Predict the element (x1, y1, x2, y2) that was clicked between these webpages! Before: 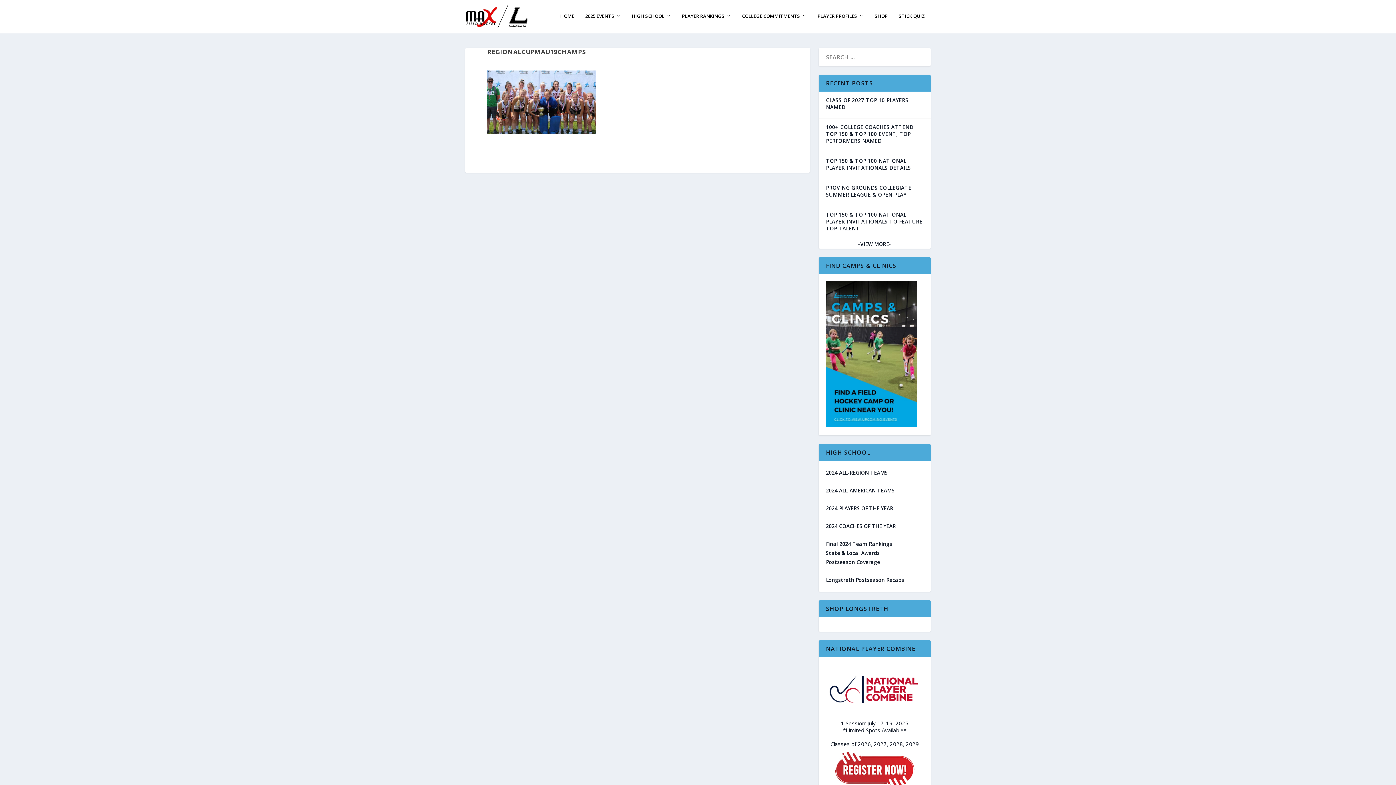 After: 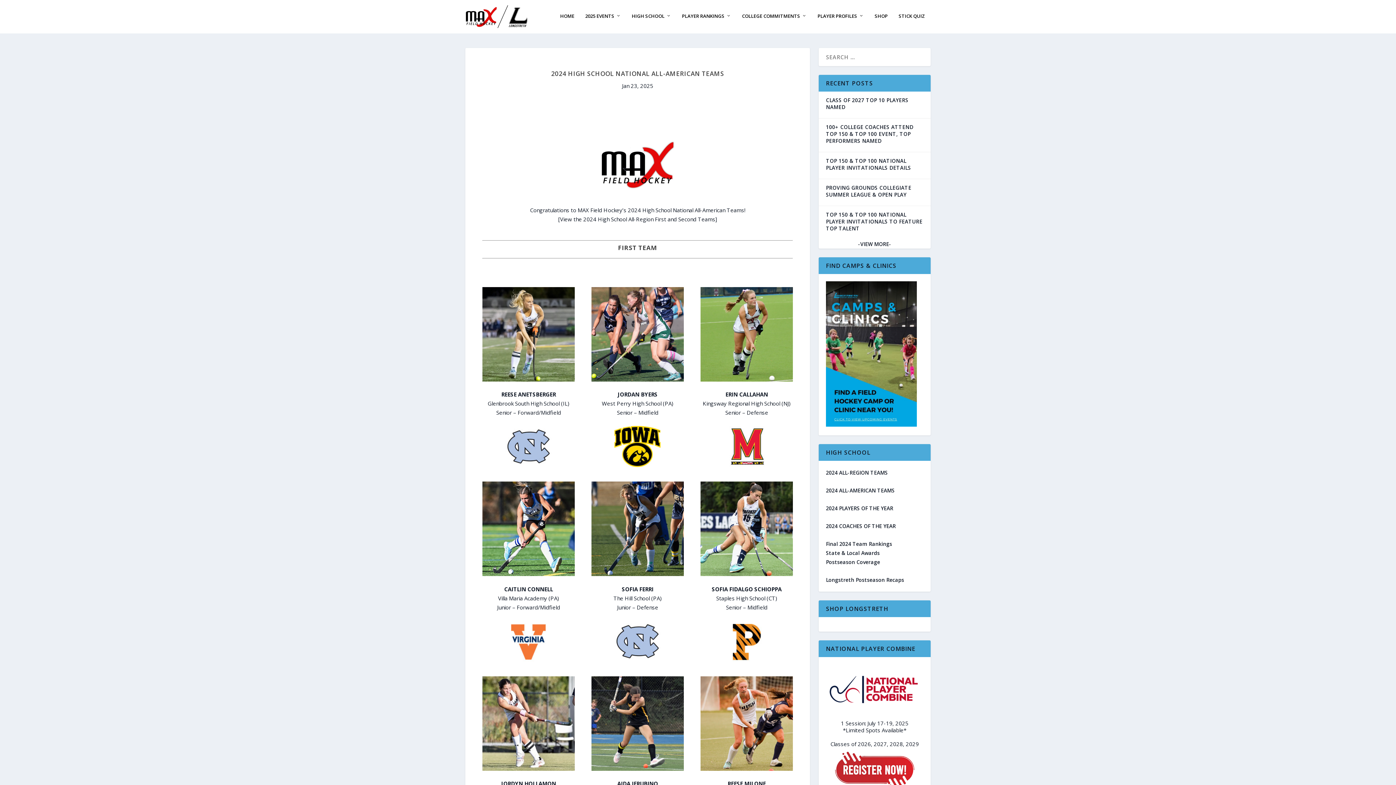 Action: bbox: (826, 487, 894, 494) label: 2024 ALL-AMERICAN TEAMS